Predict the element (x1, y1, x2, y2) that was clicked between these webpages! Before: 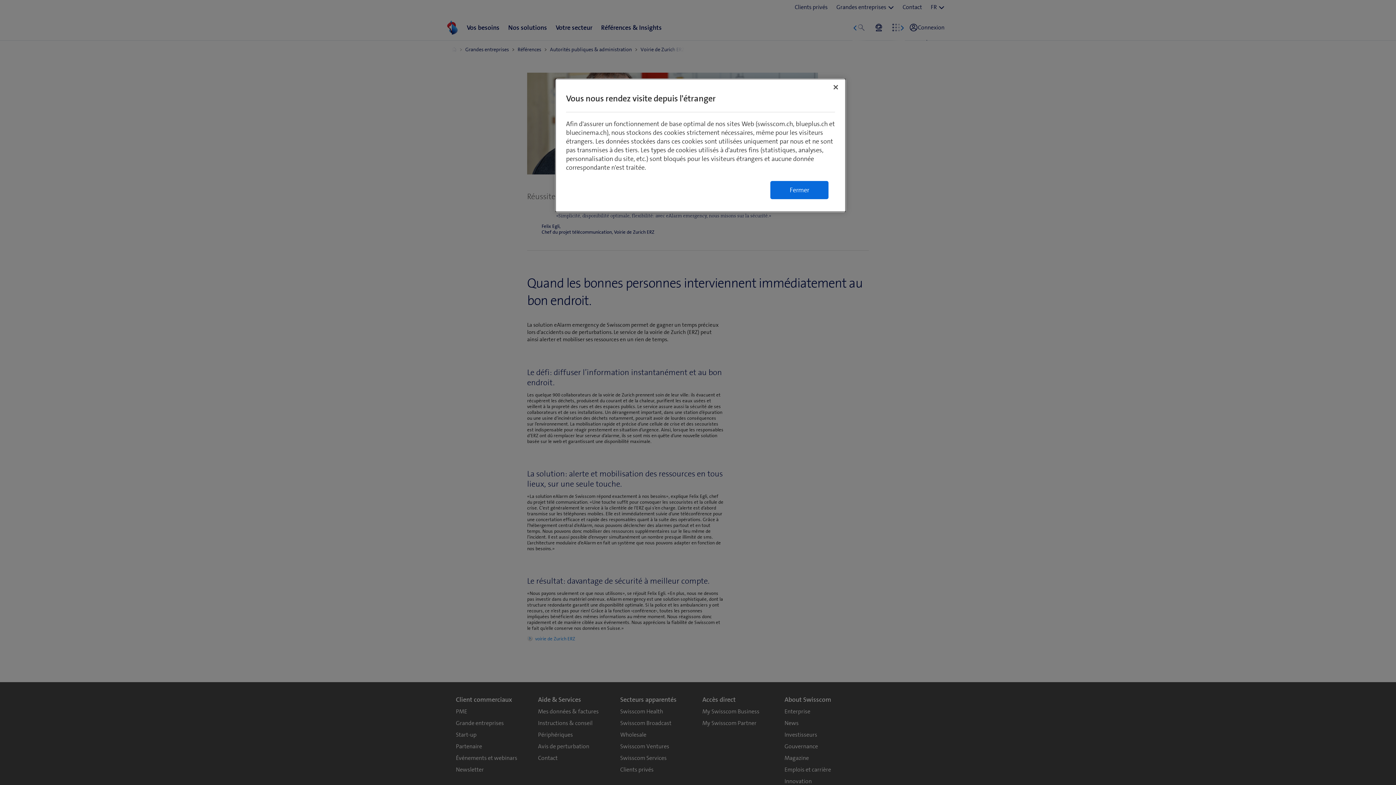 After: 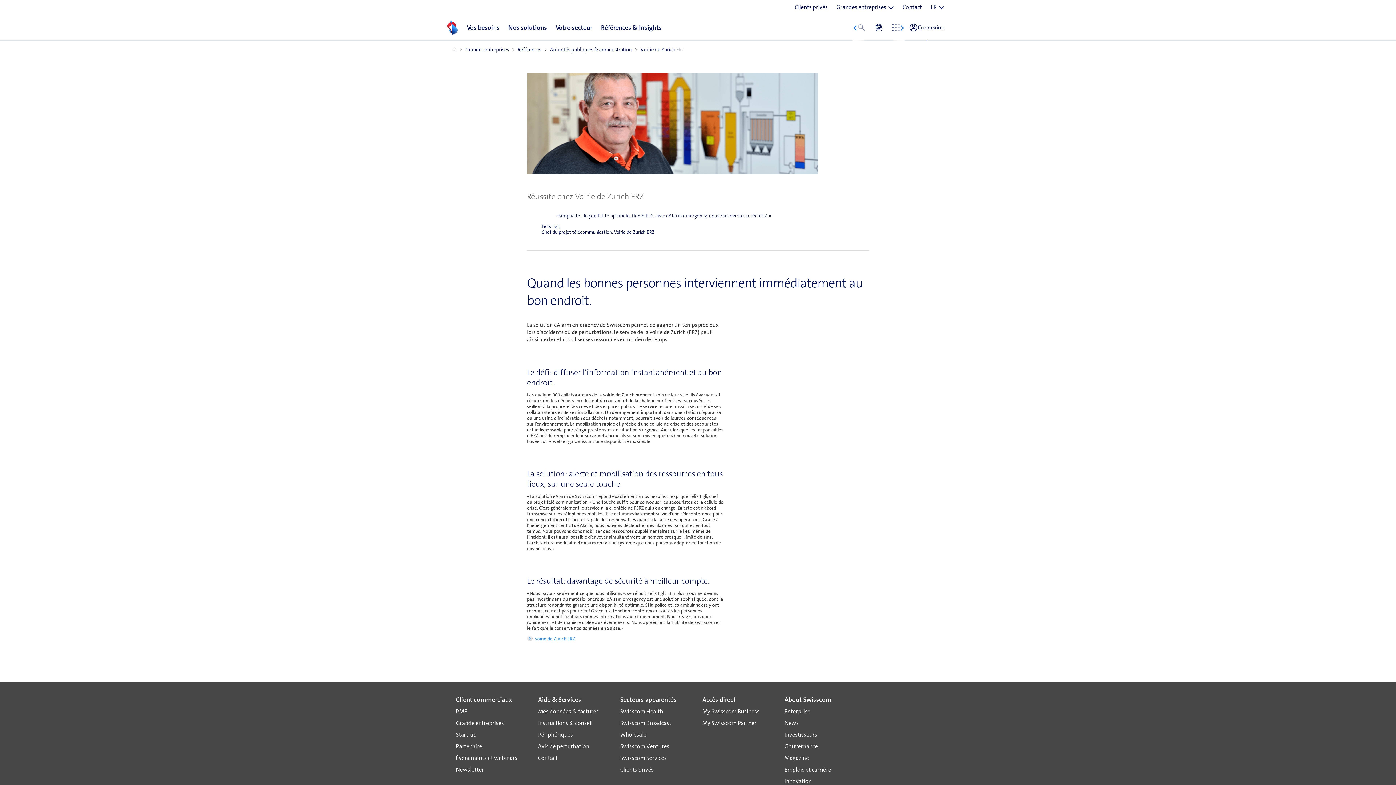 Action: bbox: (828, 79, 844, 95) label: Fermer